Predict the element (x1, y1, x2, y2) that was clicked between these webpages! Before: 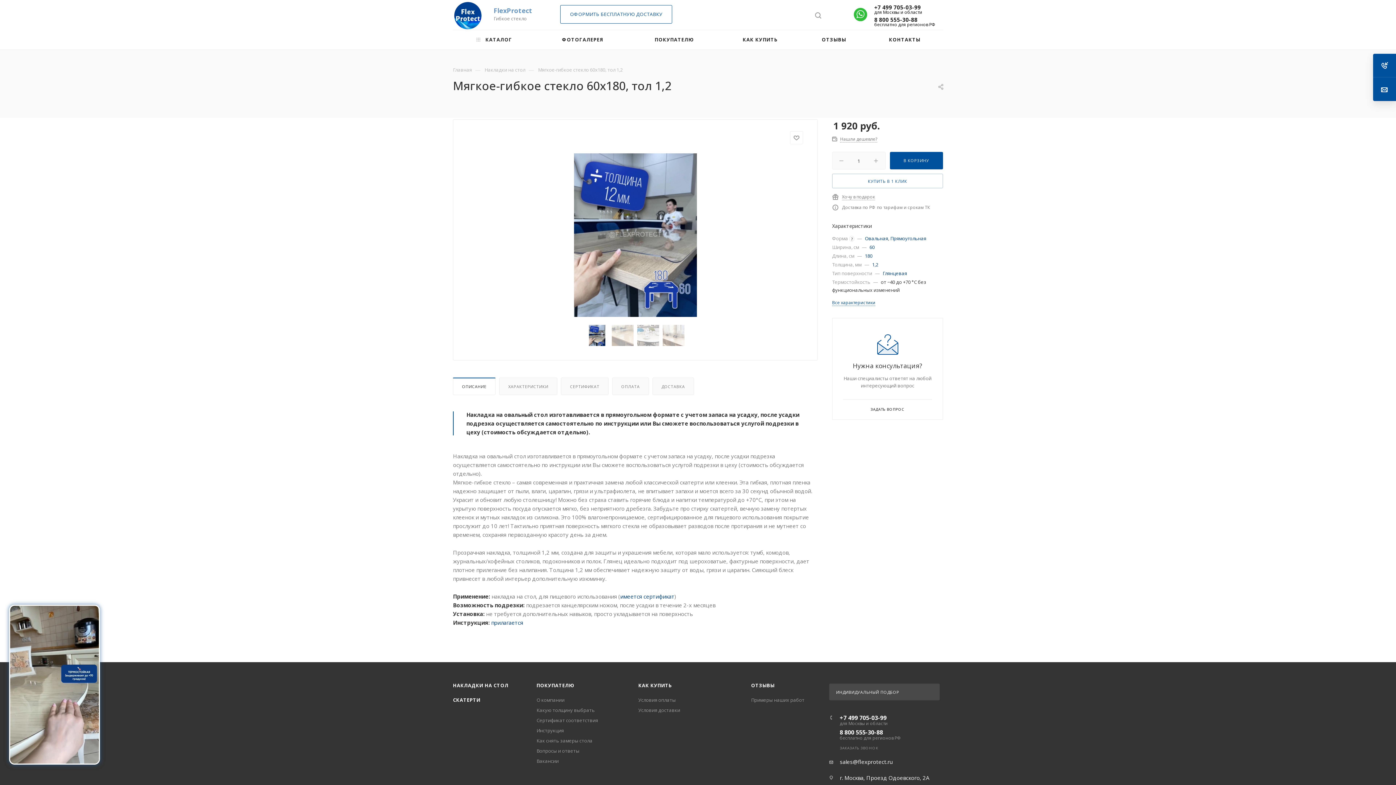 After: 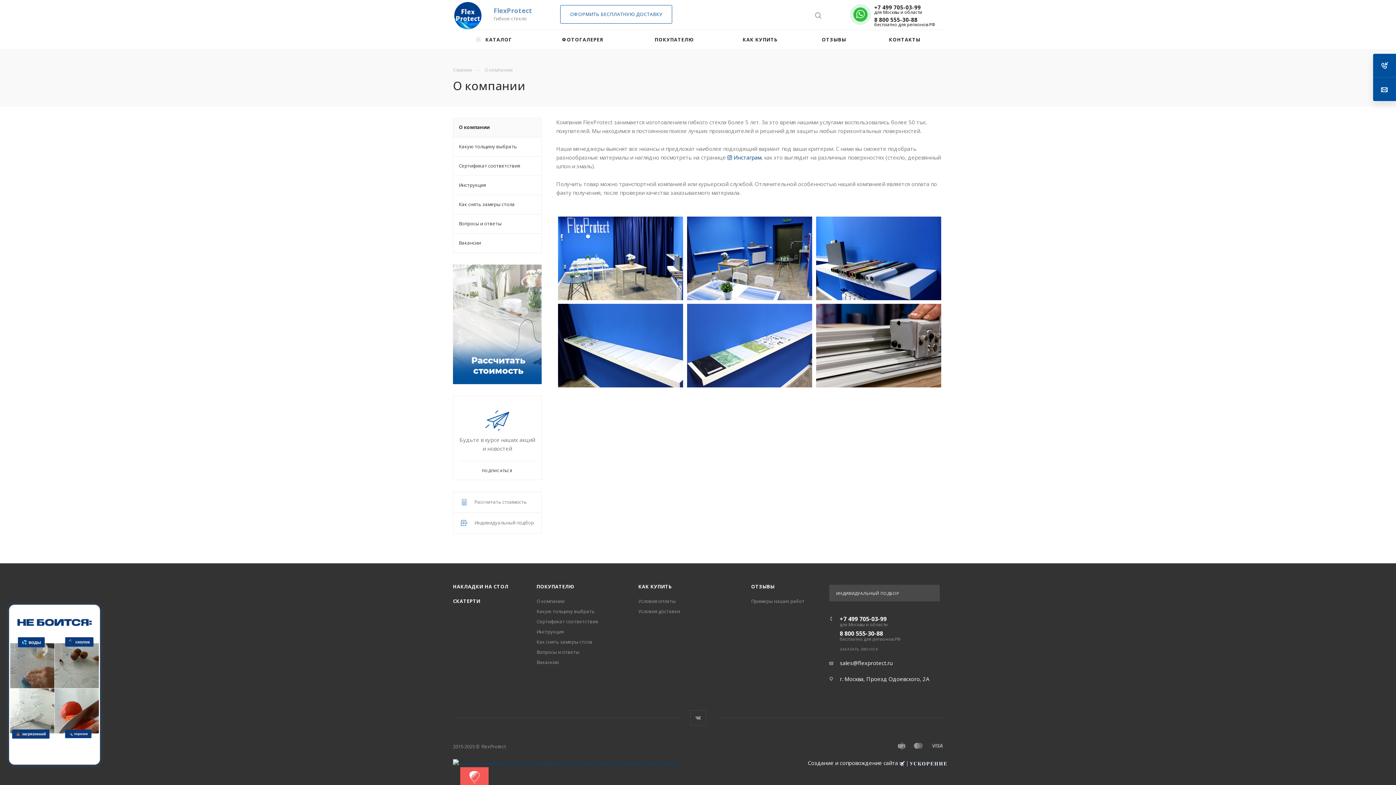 Action: label: ПОКУПАТЕЛЮ bbox: (629, 30, 719, 49)